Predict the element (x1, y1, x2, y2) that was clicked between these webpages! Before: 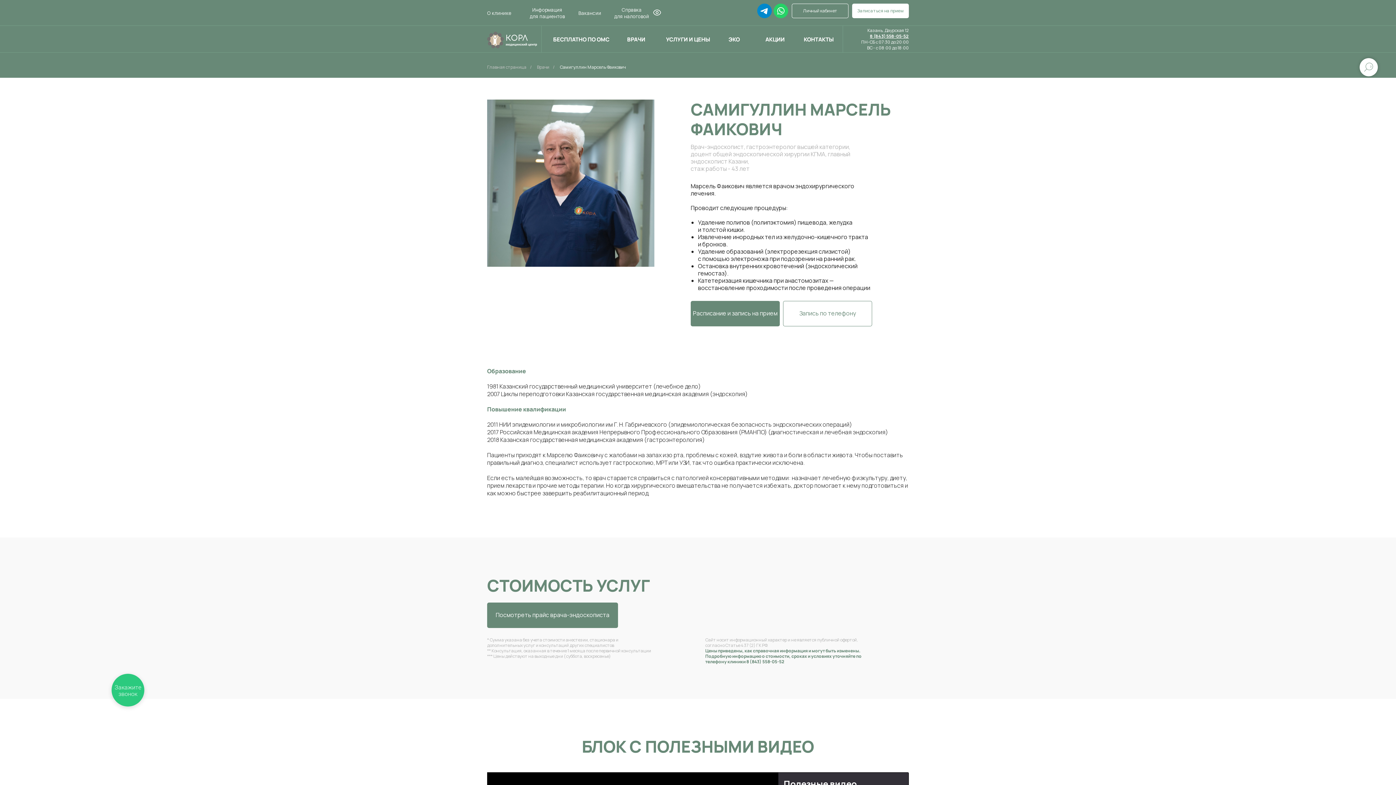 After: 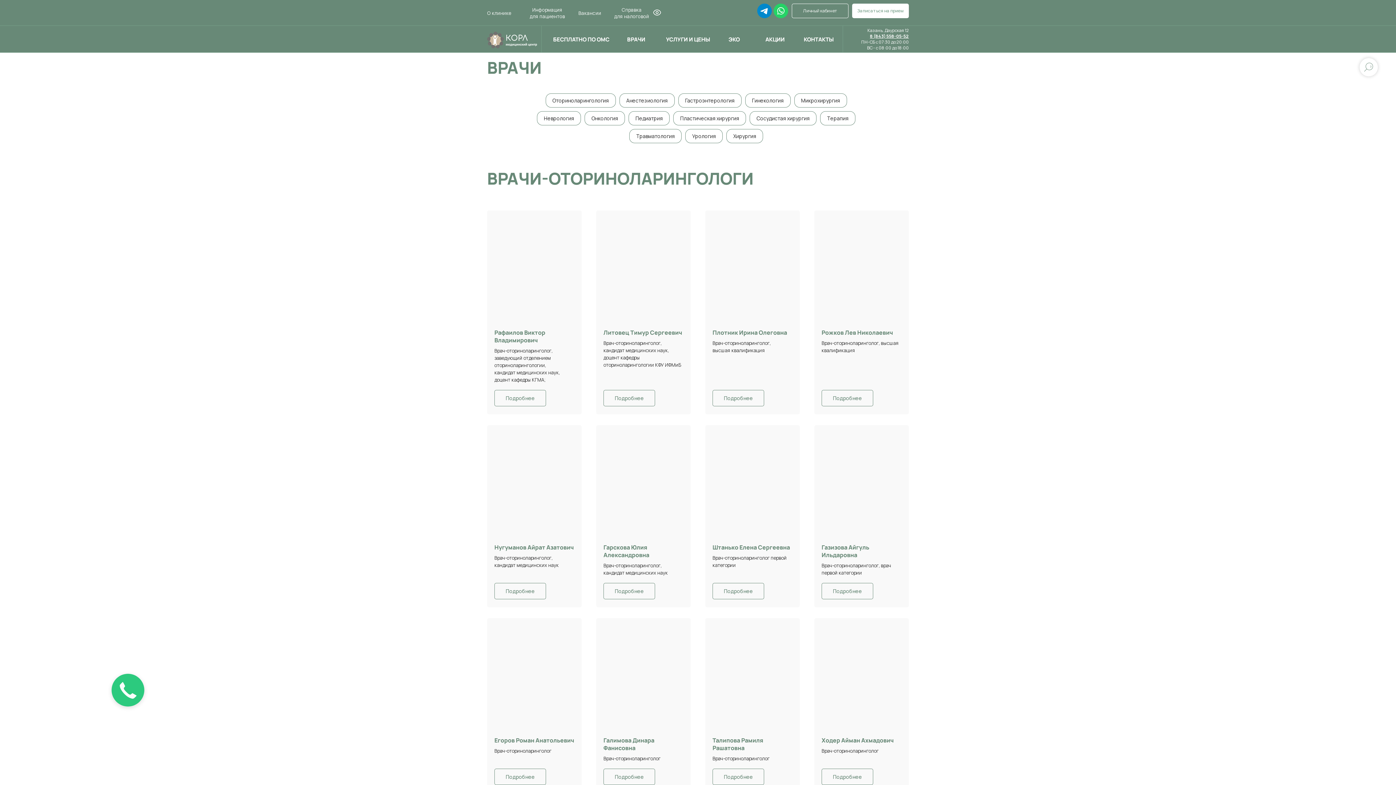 Action: label: Врачи bbox: (537, 63, 549, 70)